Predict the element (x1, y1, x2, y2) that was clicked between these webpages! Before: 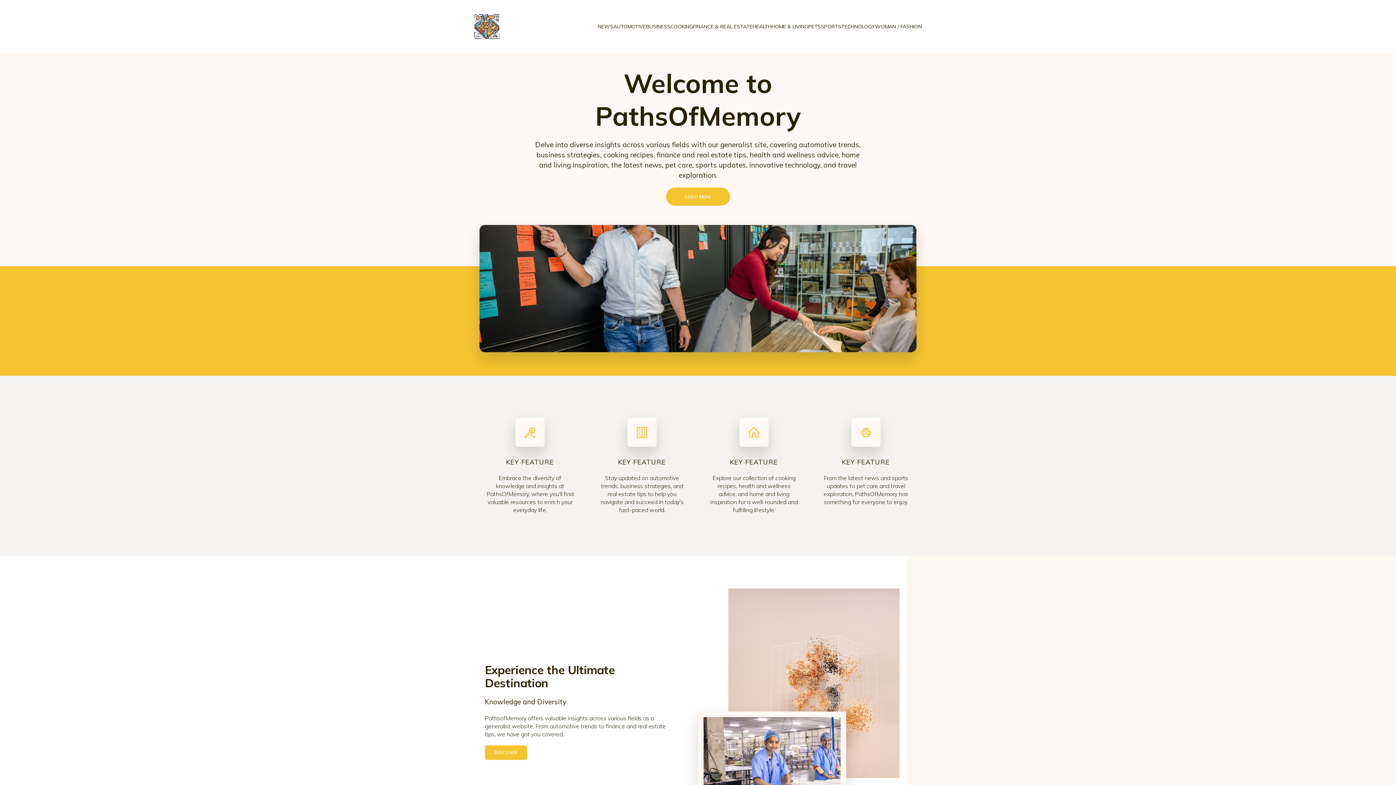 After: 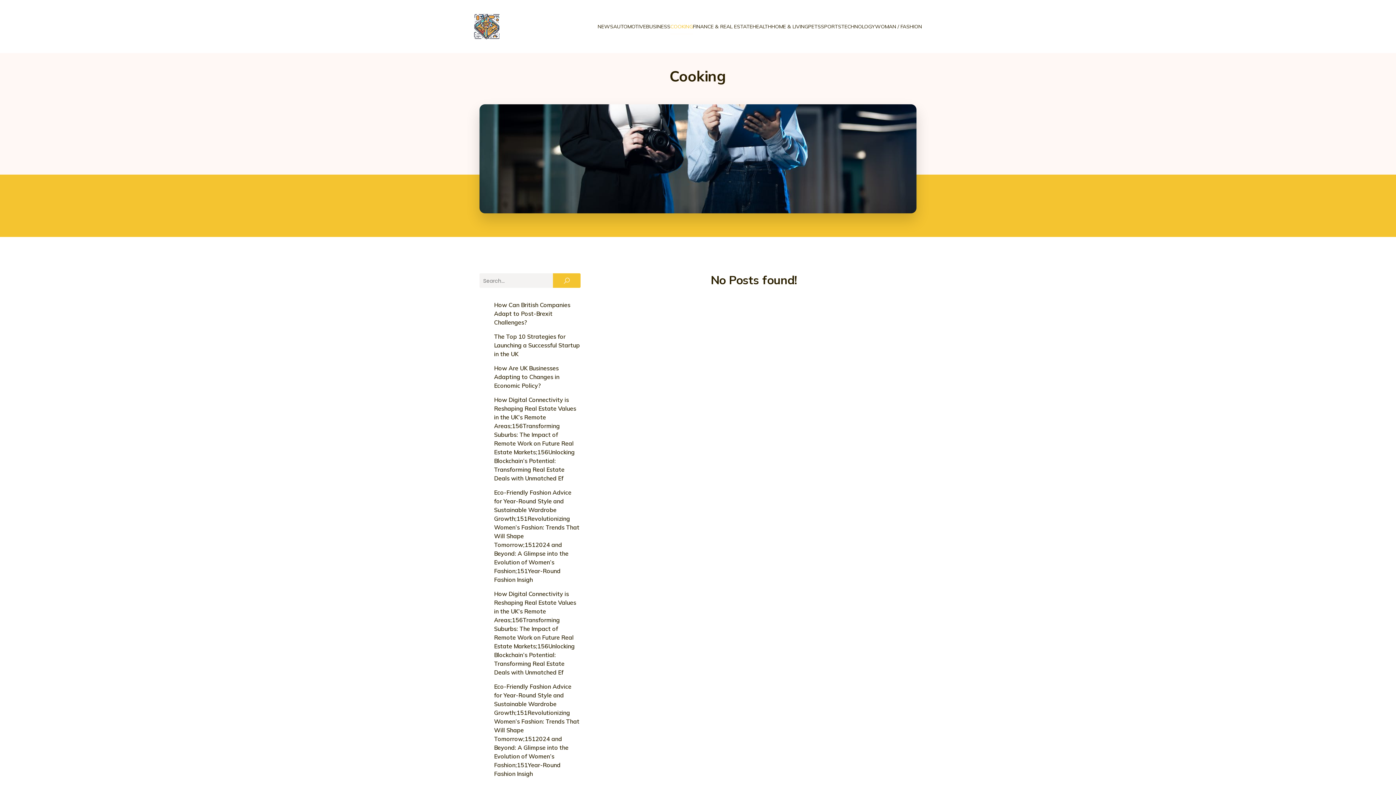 Action: label: COOKING bbox: (670, 19, 693, 34)